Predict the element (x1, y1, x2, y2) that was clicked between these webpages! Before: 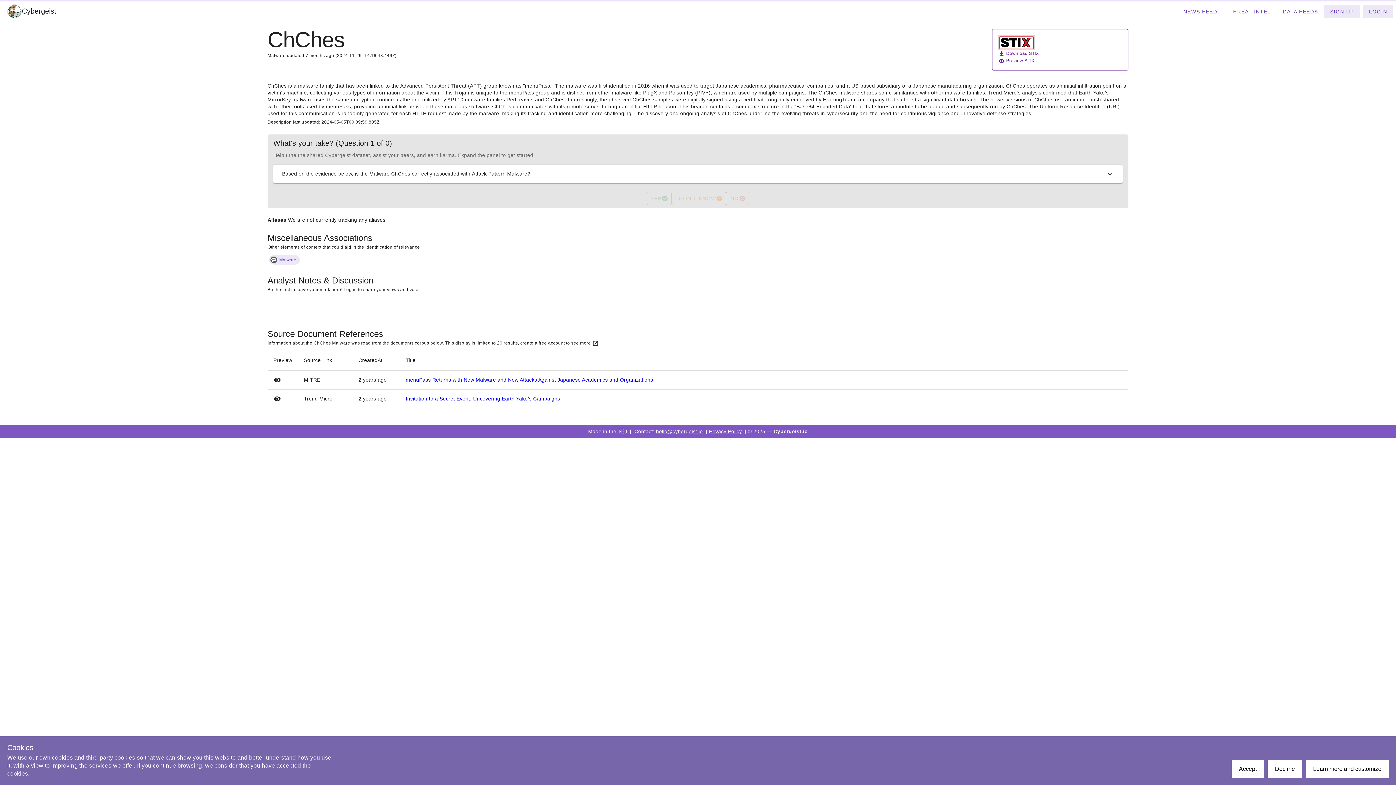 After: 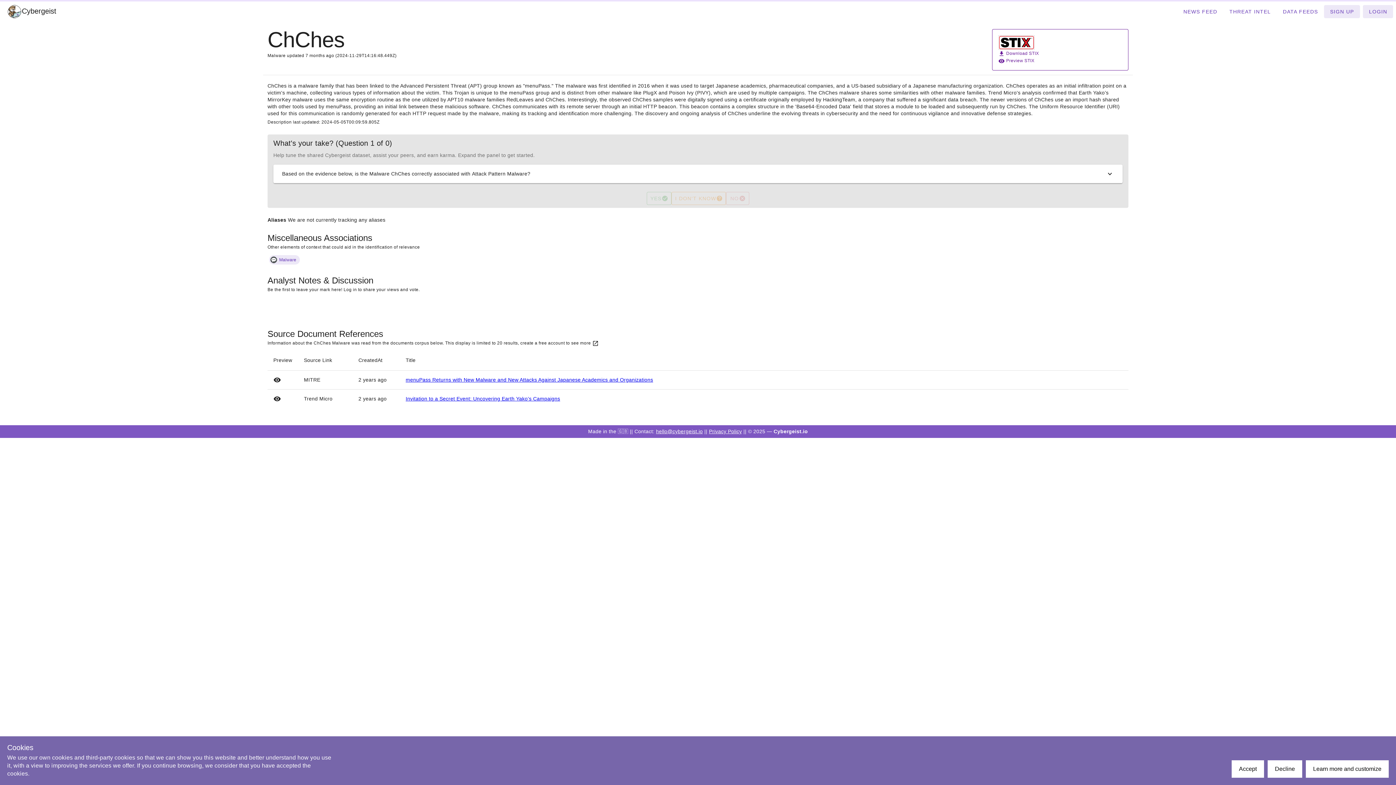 Action: label: hello@cybergeist.io bbox: (656, 428, 703, 434)